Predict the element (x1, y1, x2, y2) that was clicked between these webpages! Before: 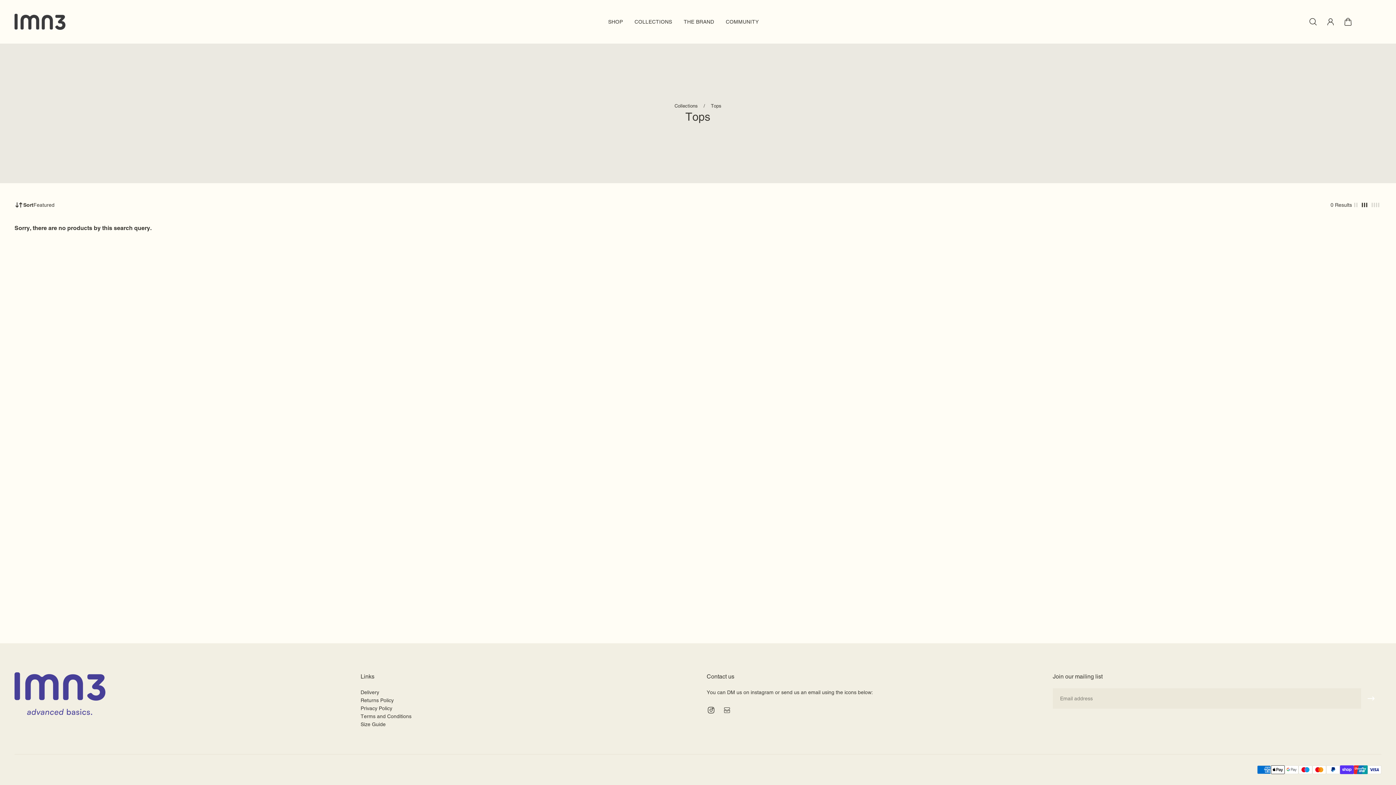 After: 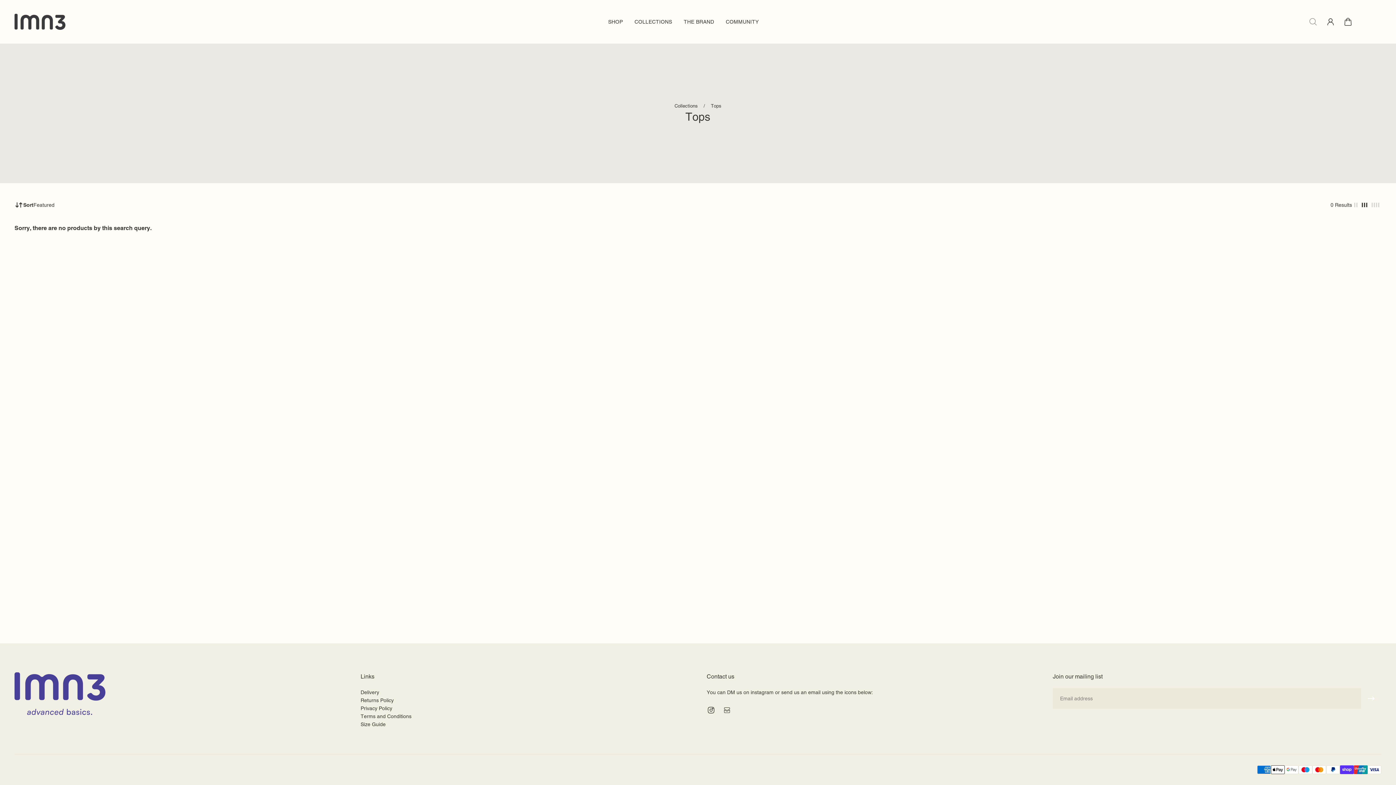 Action: bbox: (1304, 13, 1322, 29) label: Search drawer